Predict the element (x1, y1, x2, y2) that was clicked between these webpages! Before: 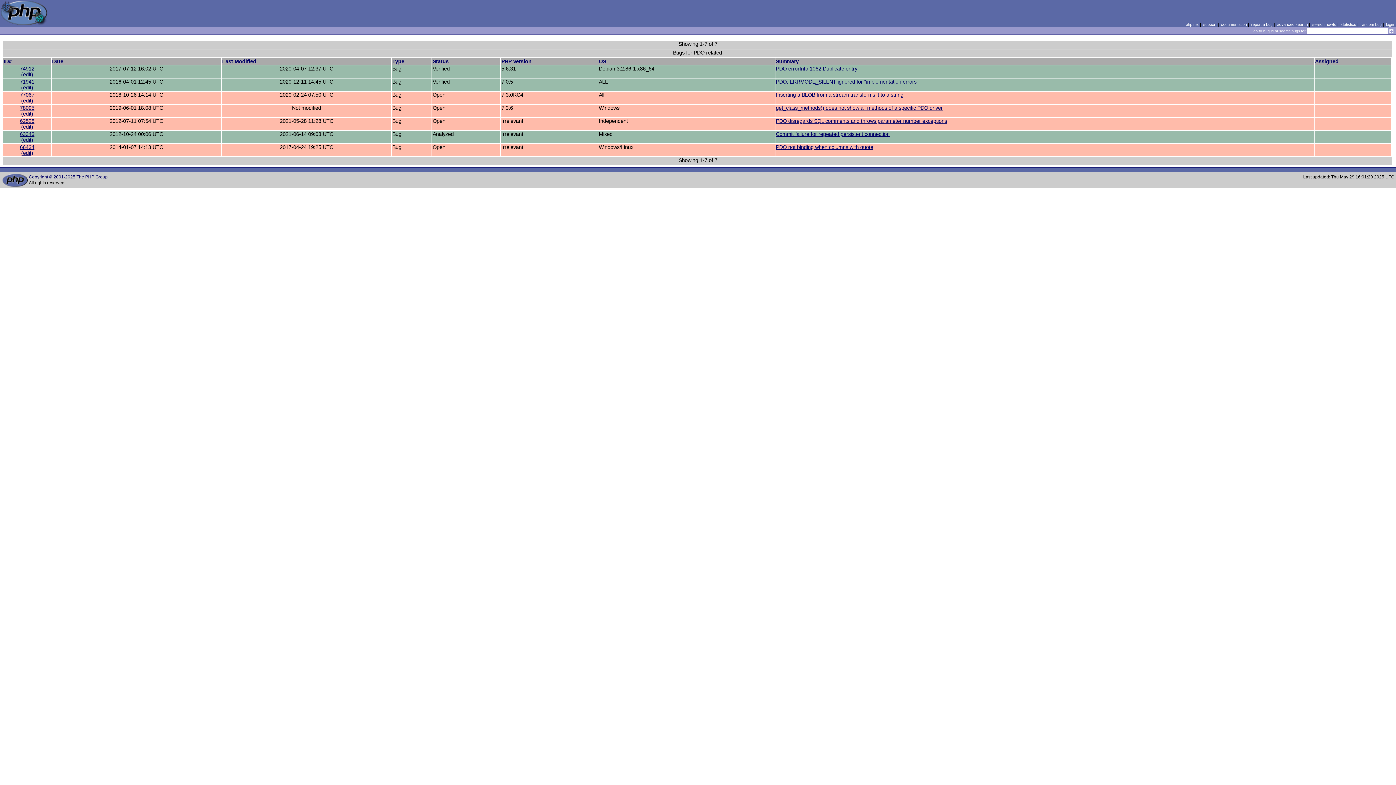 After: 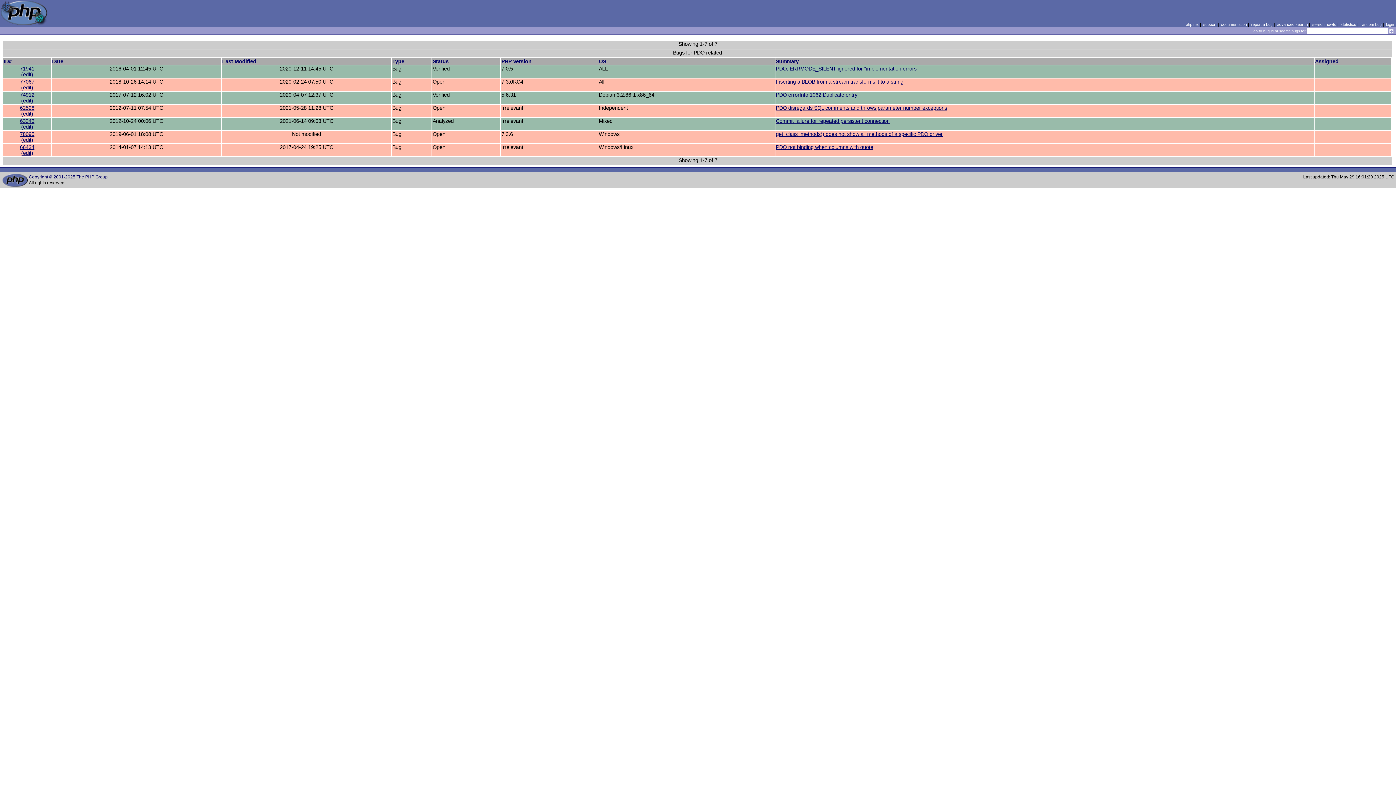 Action: bbox: (598, 58, 606, 64) label: OS